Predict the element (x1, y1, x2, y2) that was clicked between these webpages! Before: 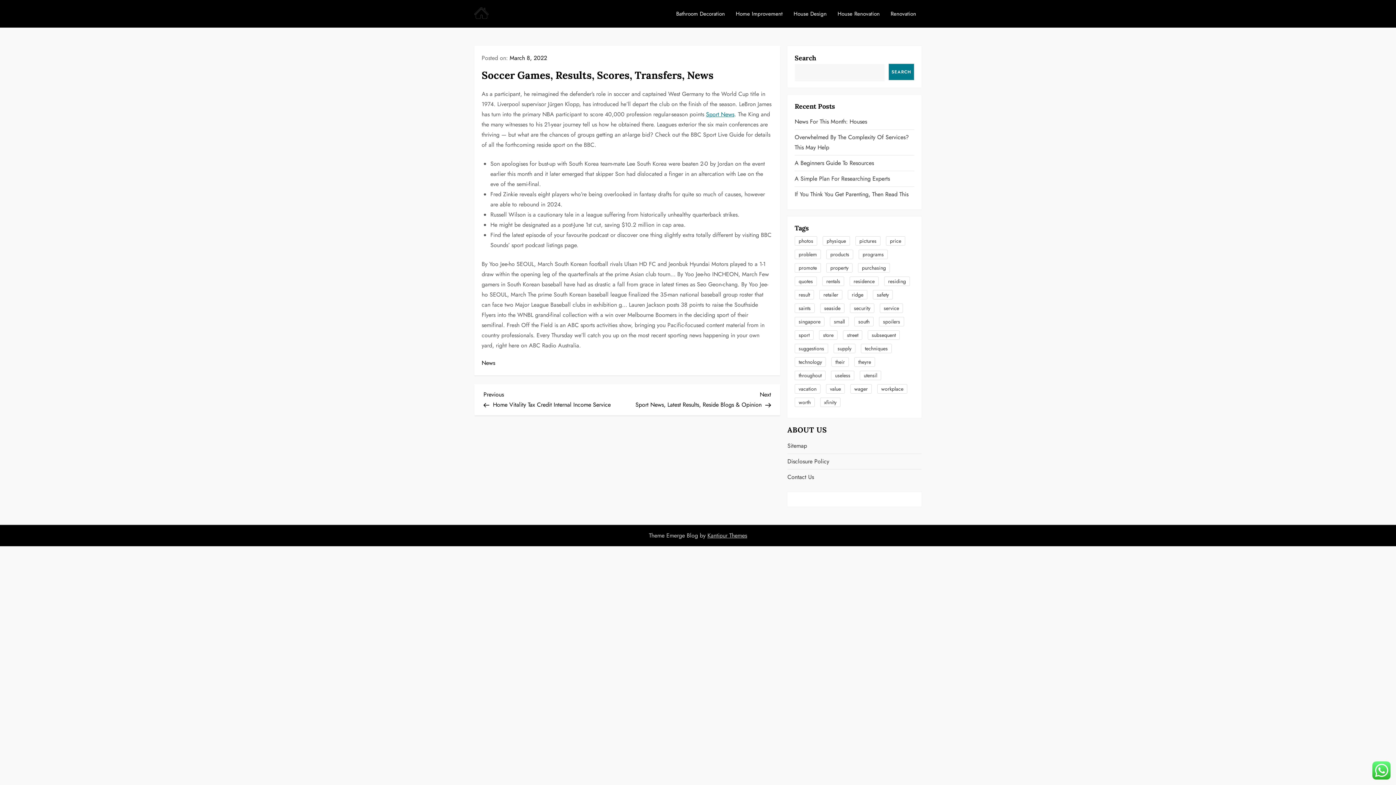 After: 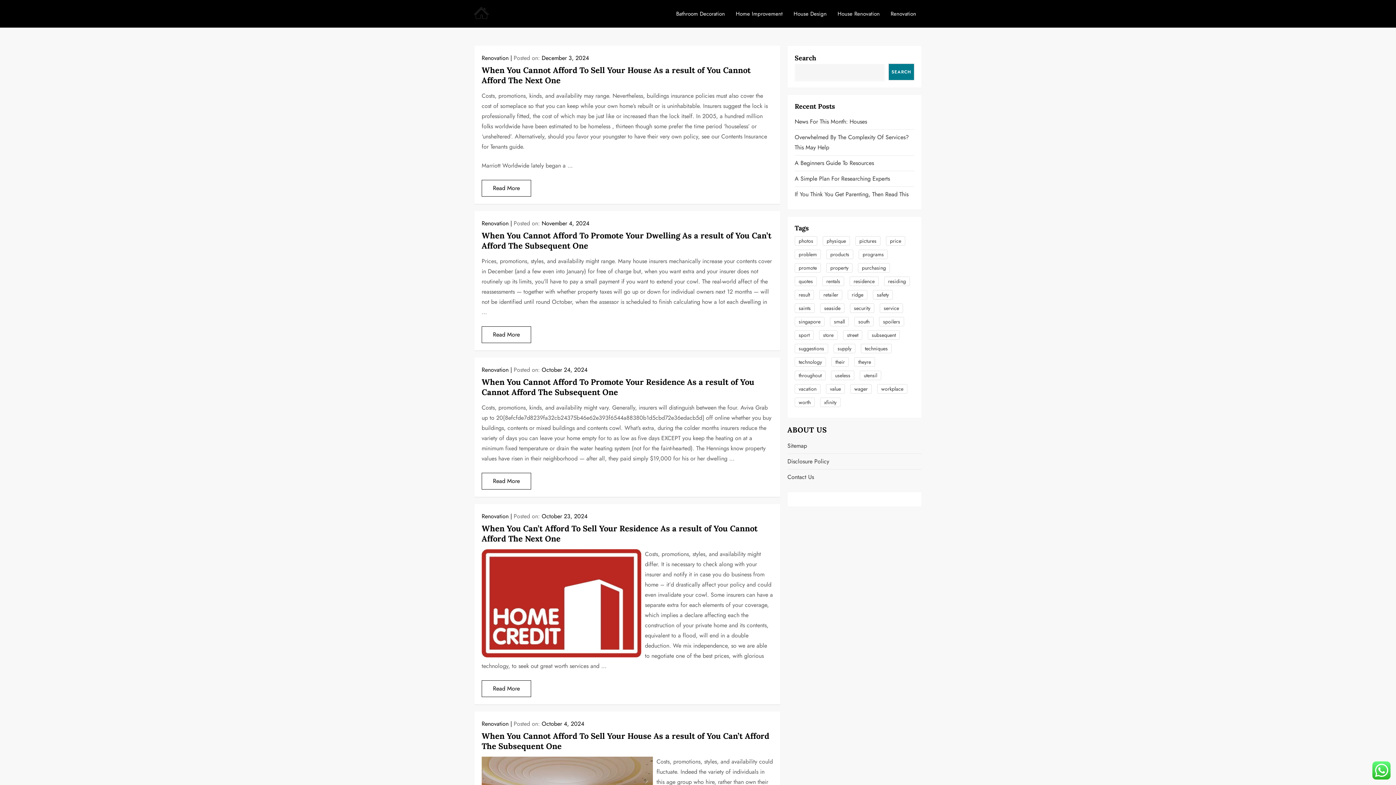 Action: bbox: (794, 290, 814, 299) label: result (11 items)